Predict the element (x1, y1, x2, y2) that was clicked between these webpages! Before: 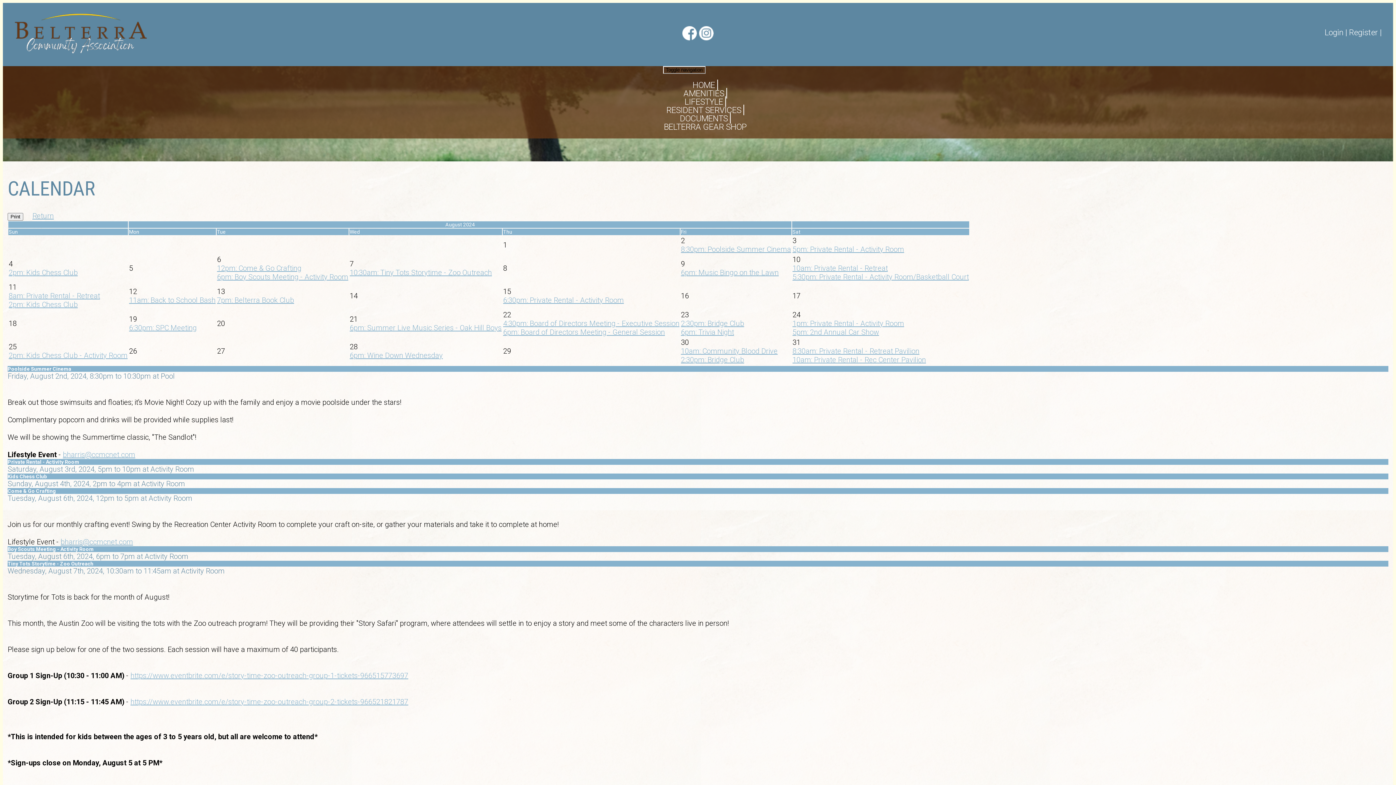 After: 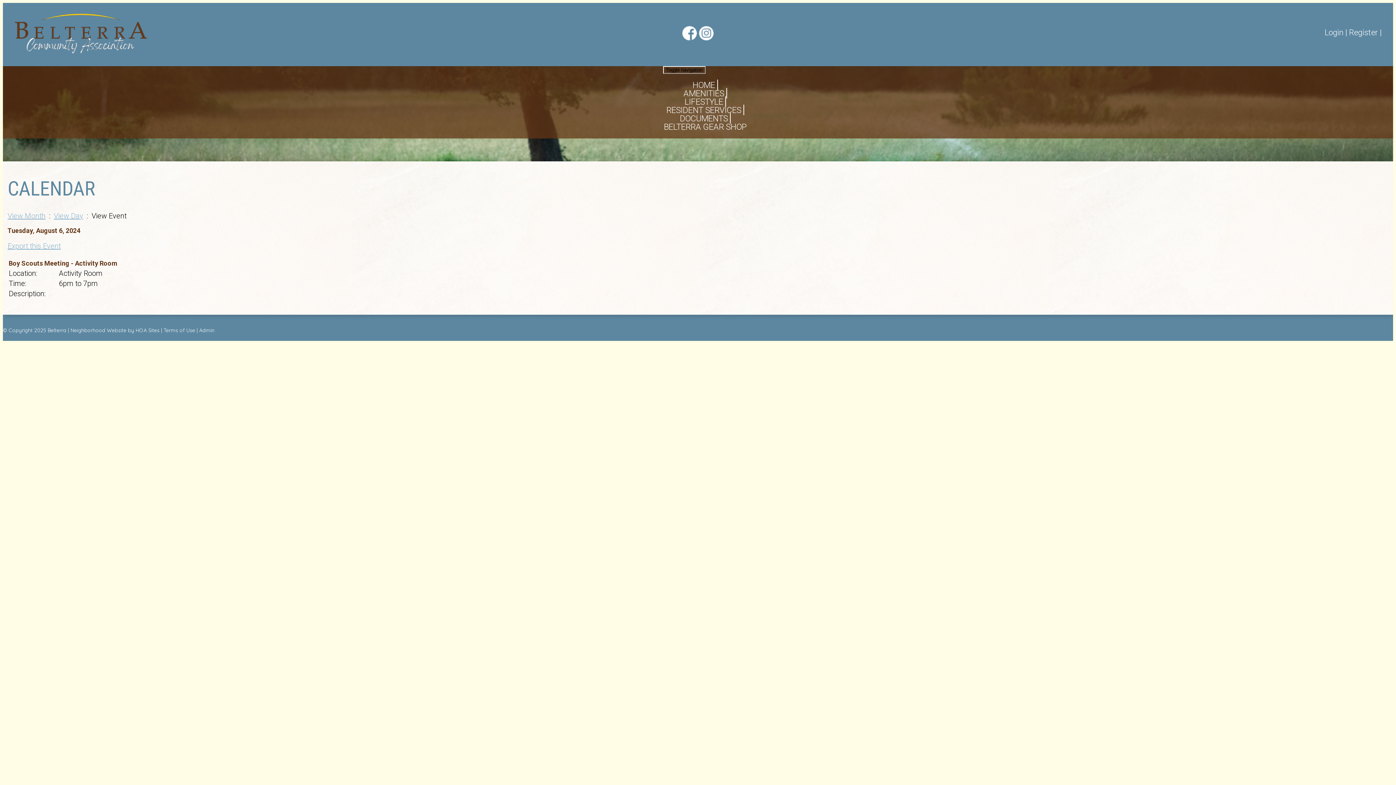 Action: bbox: (217, 272, 348, 281) label: 6pm: Boy Scouts Meeting - Activity Room